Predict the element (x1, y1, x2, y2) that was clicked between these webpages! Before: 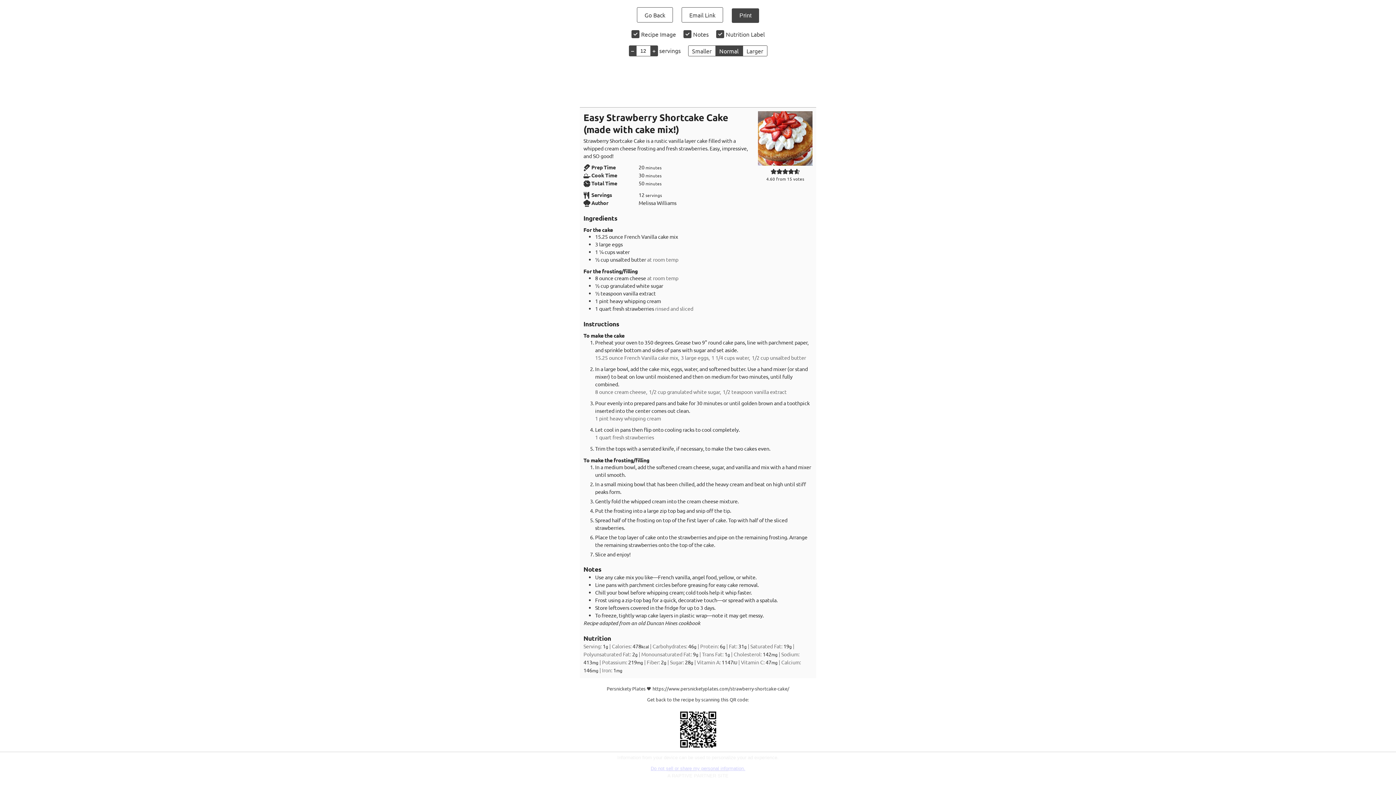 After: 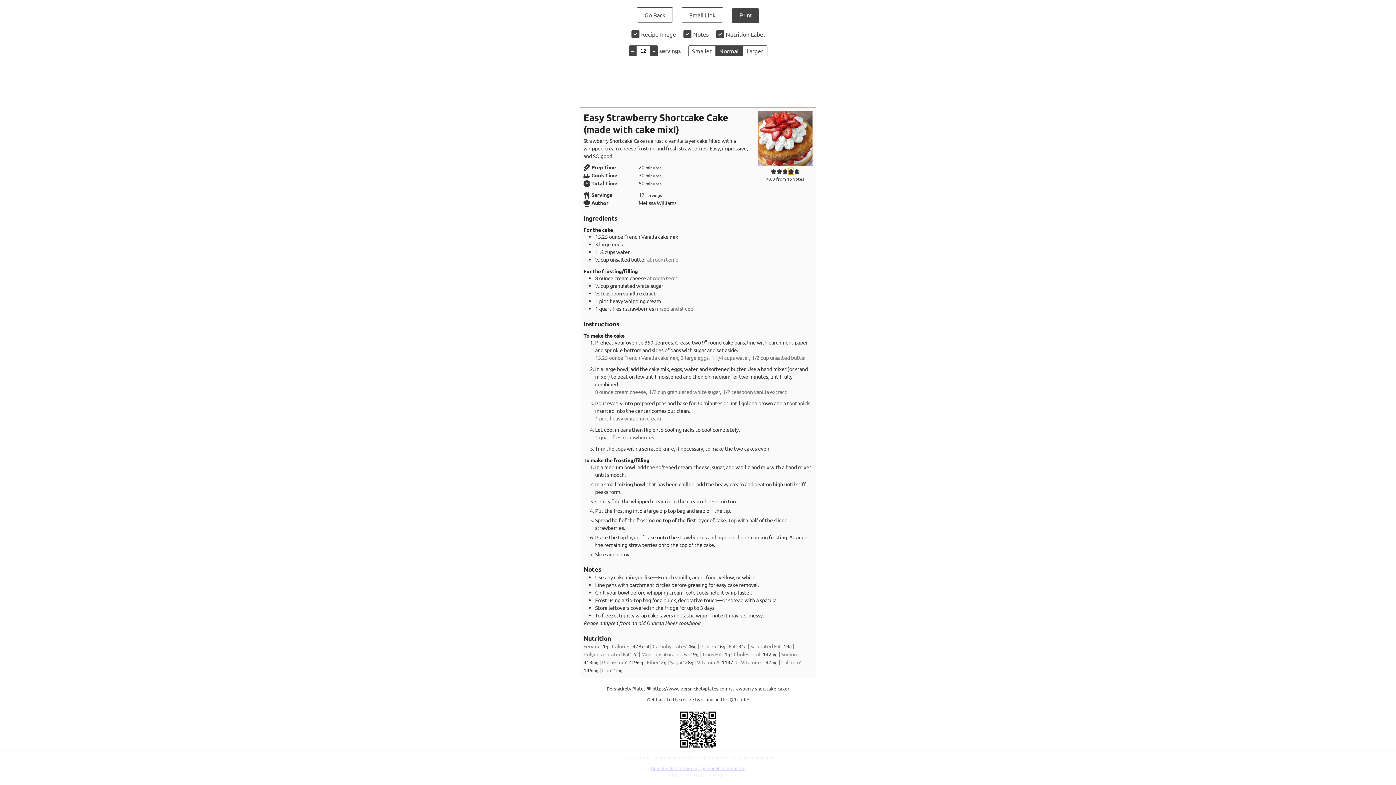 Action: bbox: (788, 168, 794, 174) label: Rate this recipe 4 out of 5 stars